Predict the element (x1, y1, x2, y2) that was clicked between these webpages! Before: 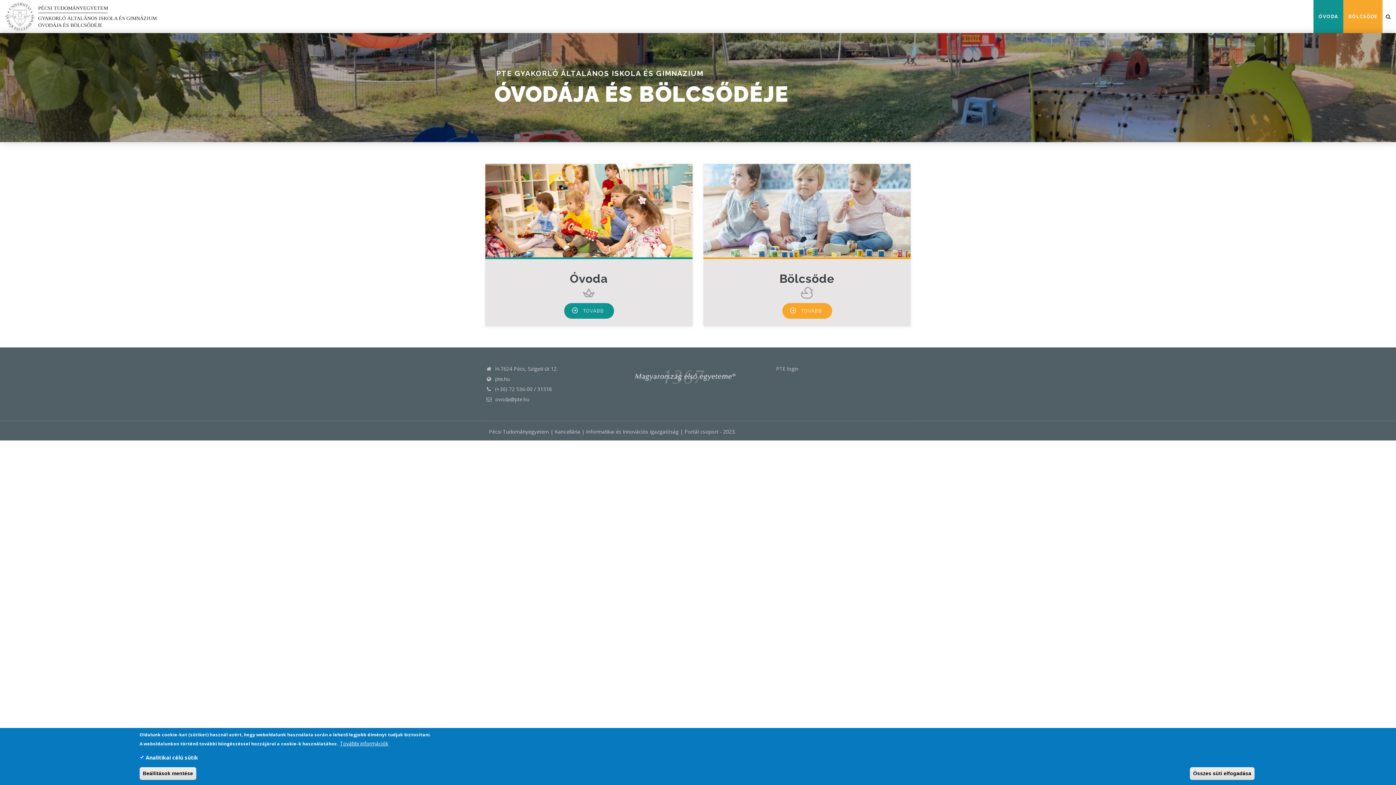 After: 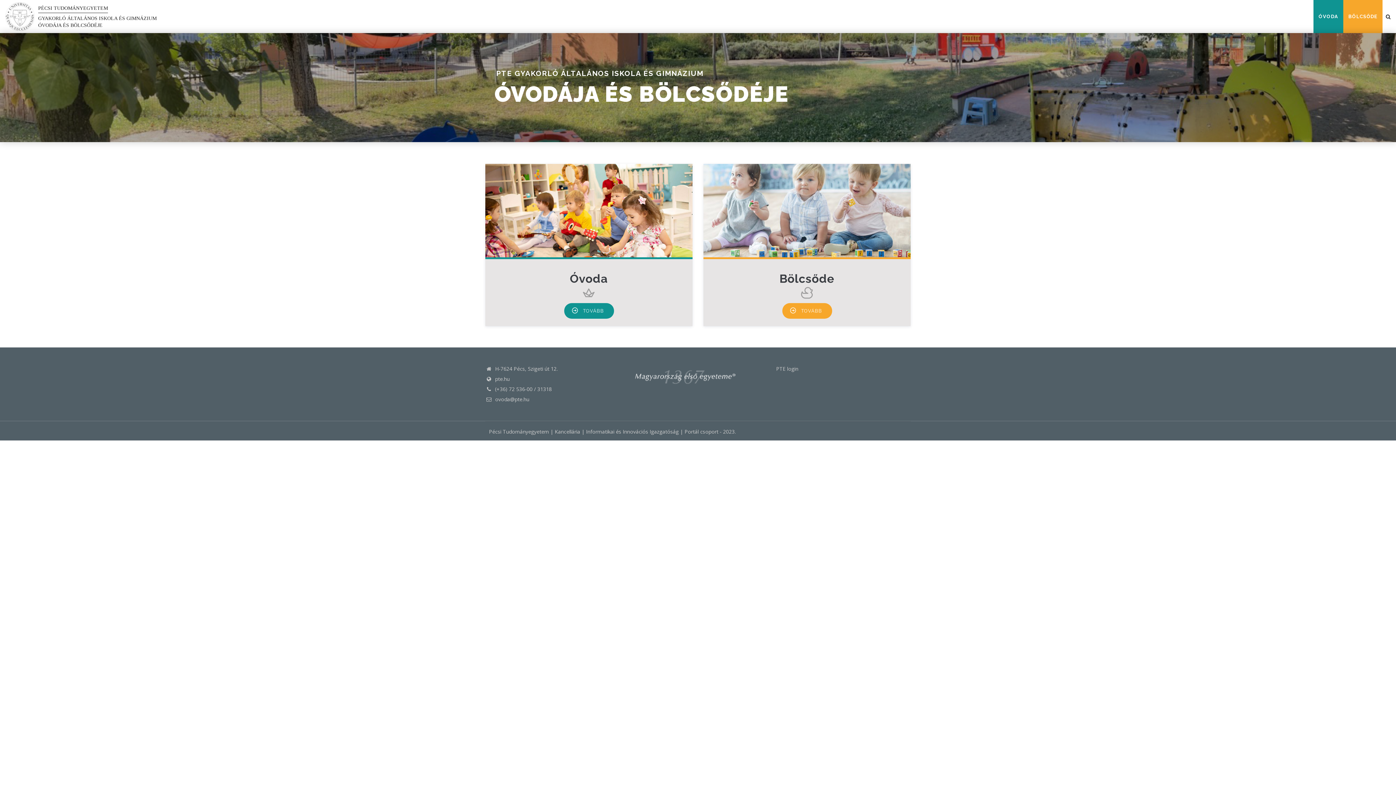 Action: bbox: (1190, 767, 1254, 780) label: Összes süti elfogadása